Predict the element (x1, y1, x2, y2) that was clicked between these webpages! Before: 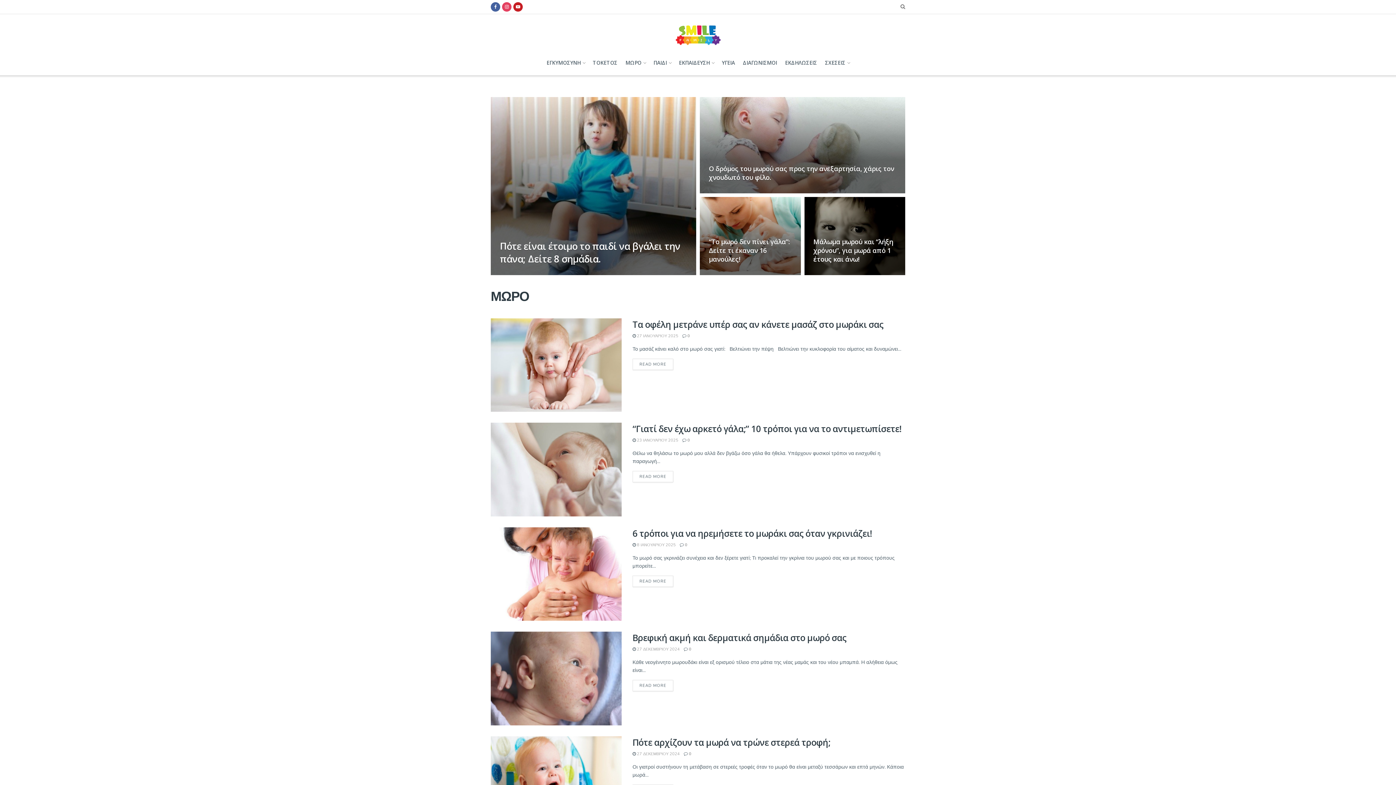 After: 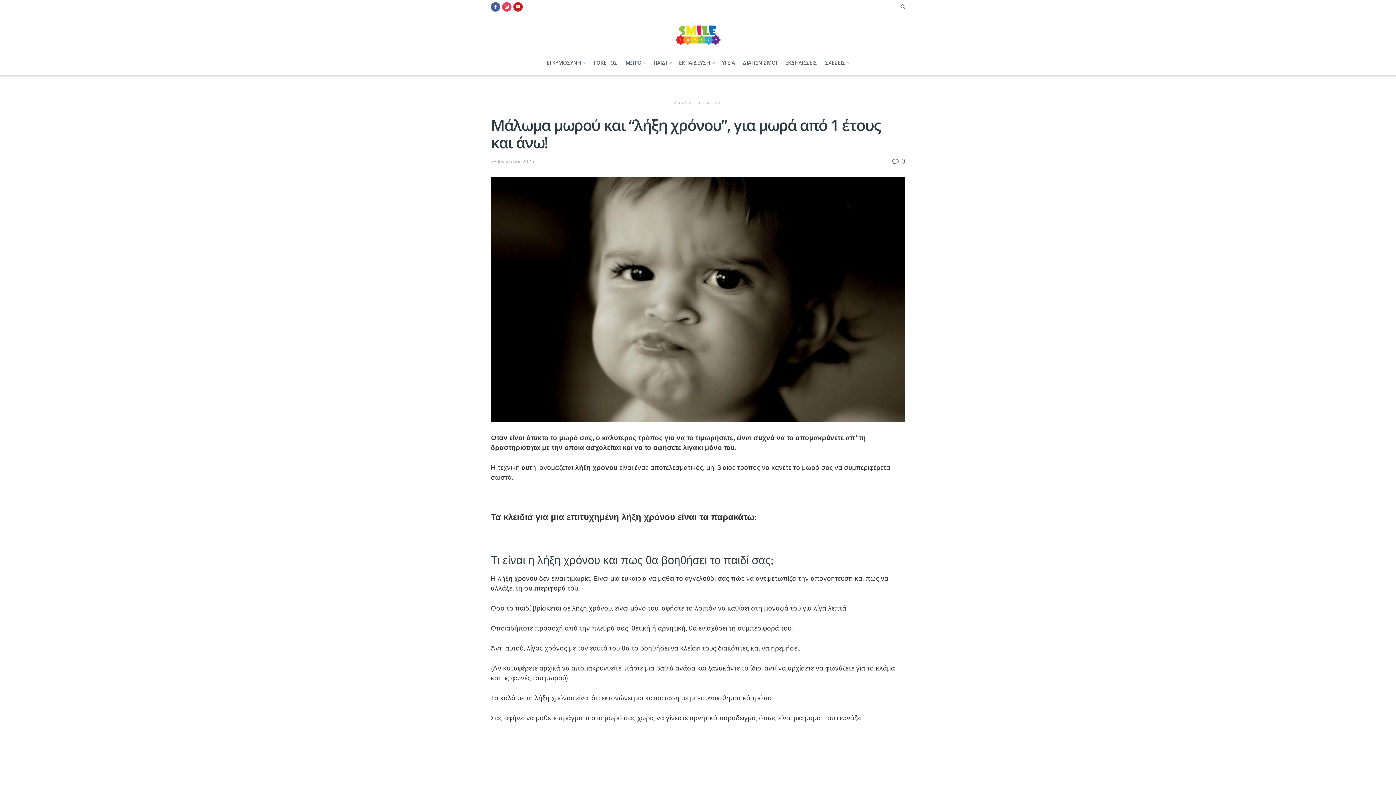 Action: bbox: (813, 237, 893, 263) label: Read article: Μάλωμα μωρού και “λήξη χρόνου”, για μωρά από 1 έτους και άνω!